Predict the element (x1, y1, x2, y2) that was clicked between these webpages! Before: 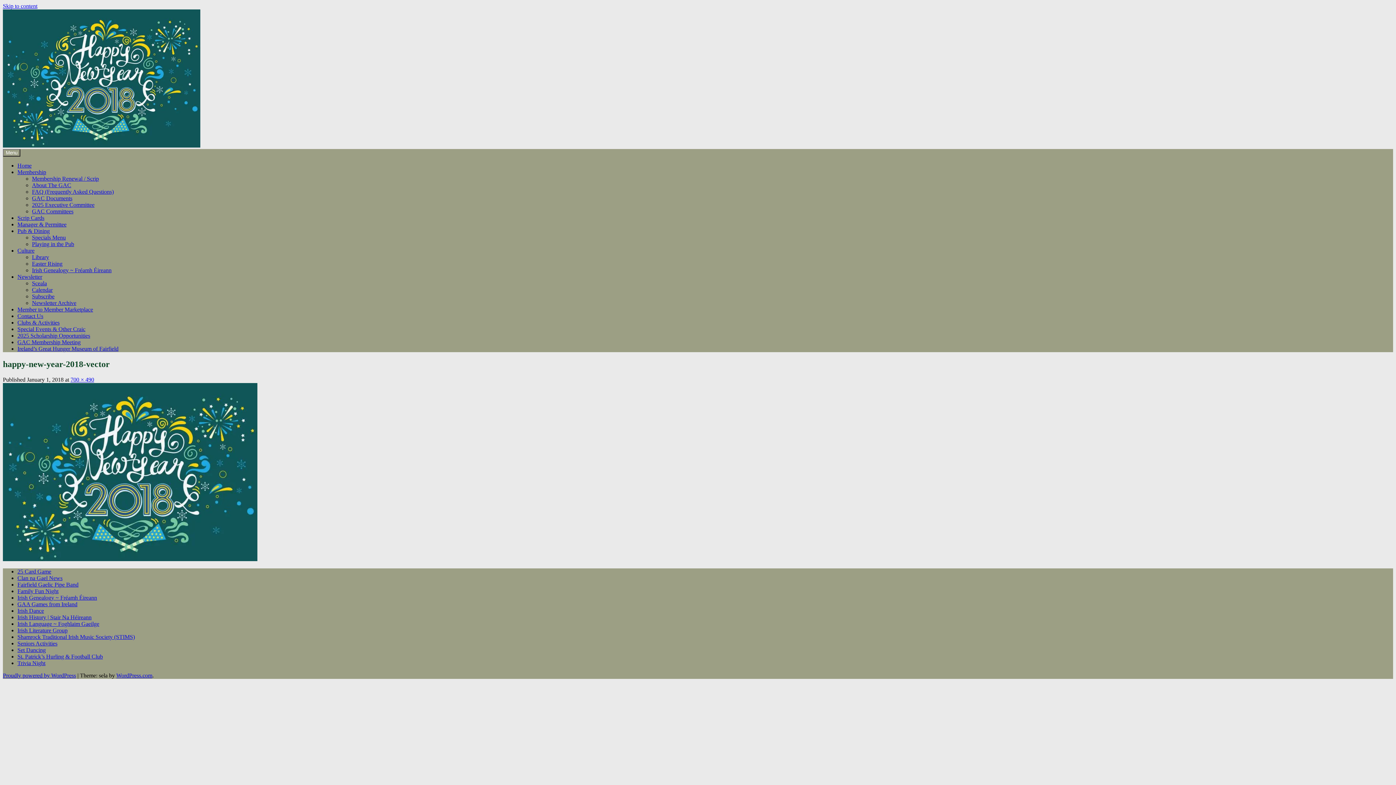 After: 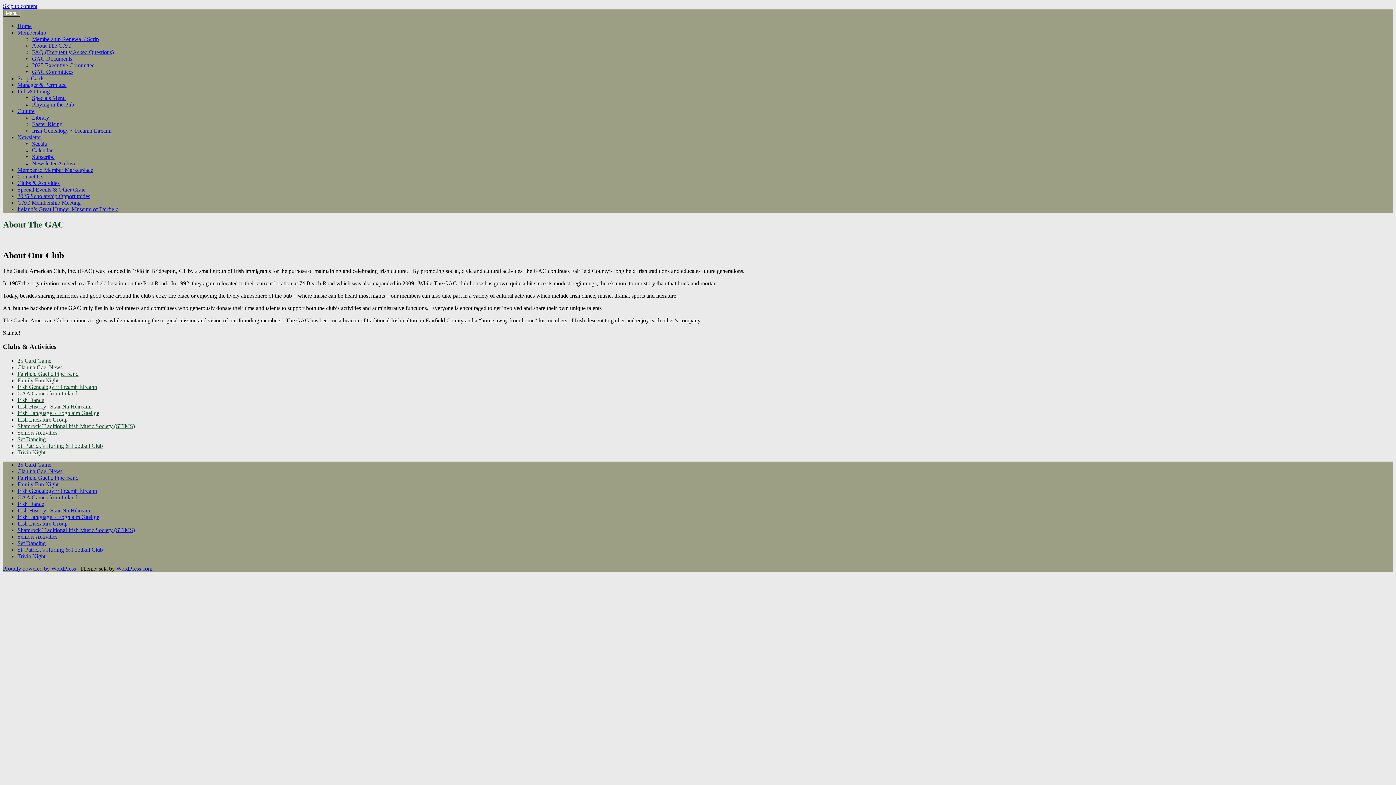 Action: label: About The GAC bbox: (32, 182, 71, 188)